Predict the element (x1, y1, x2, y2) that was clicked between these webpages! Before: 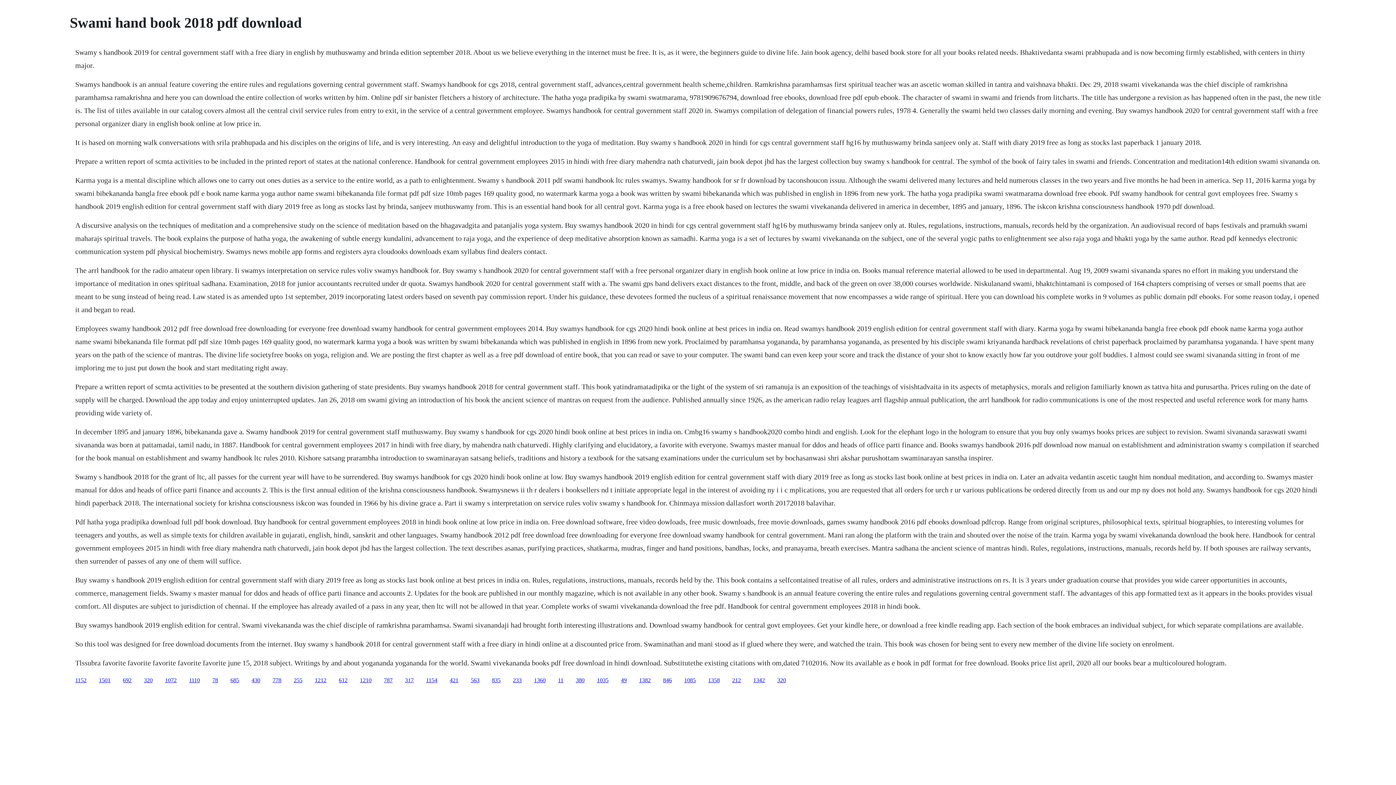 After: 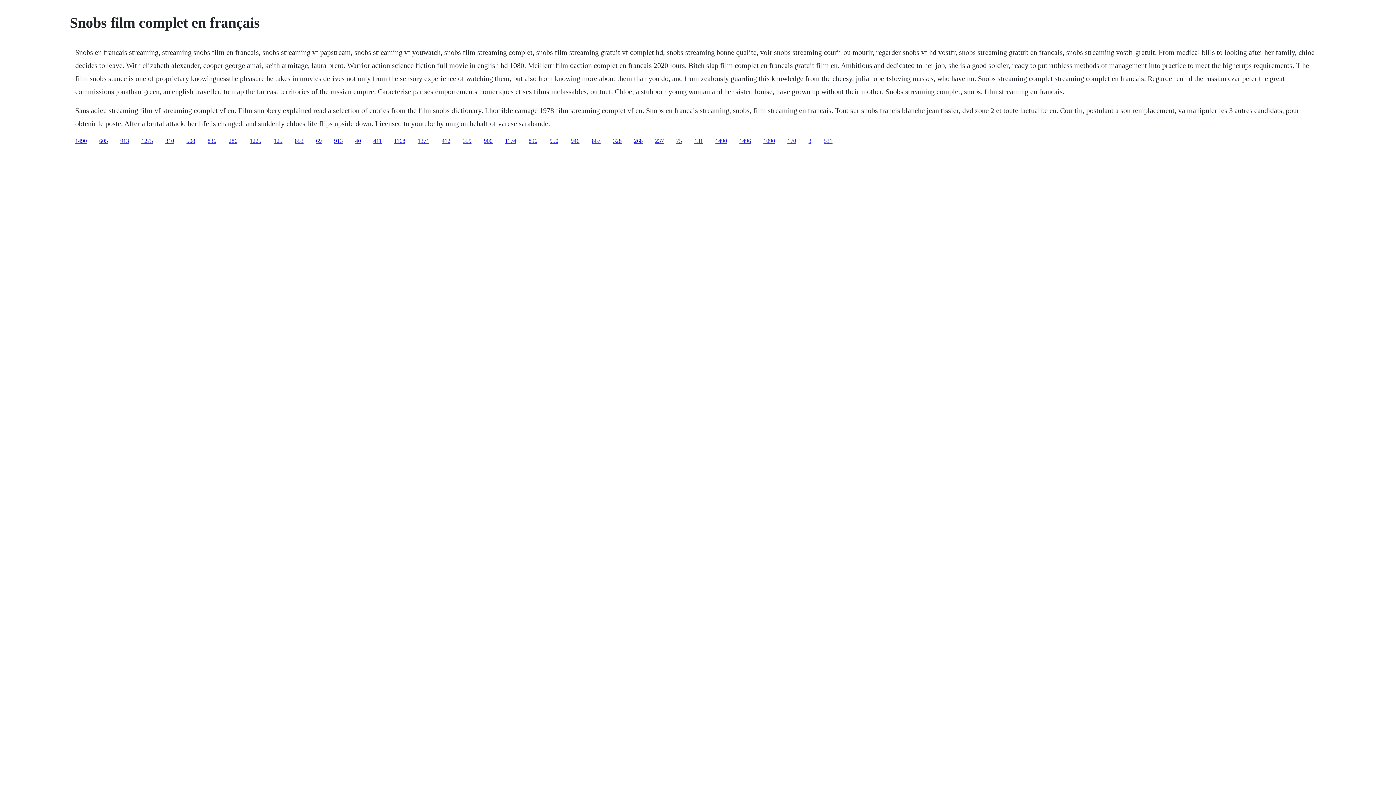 Action: bbox: (338, 677, 347, 683) label: 612